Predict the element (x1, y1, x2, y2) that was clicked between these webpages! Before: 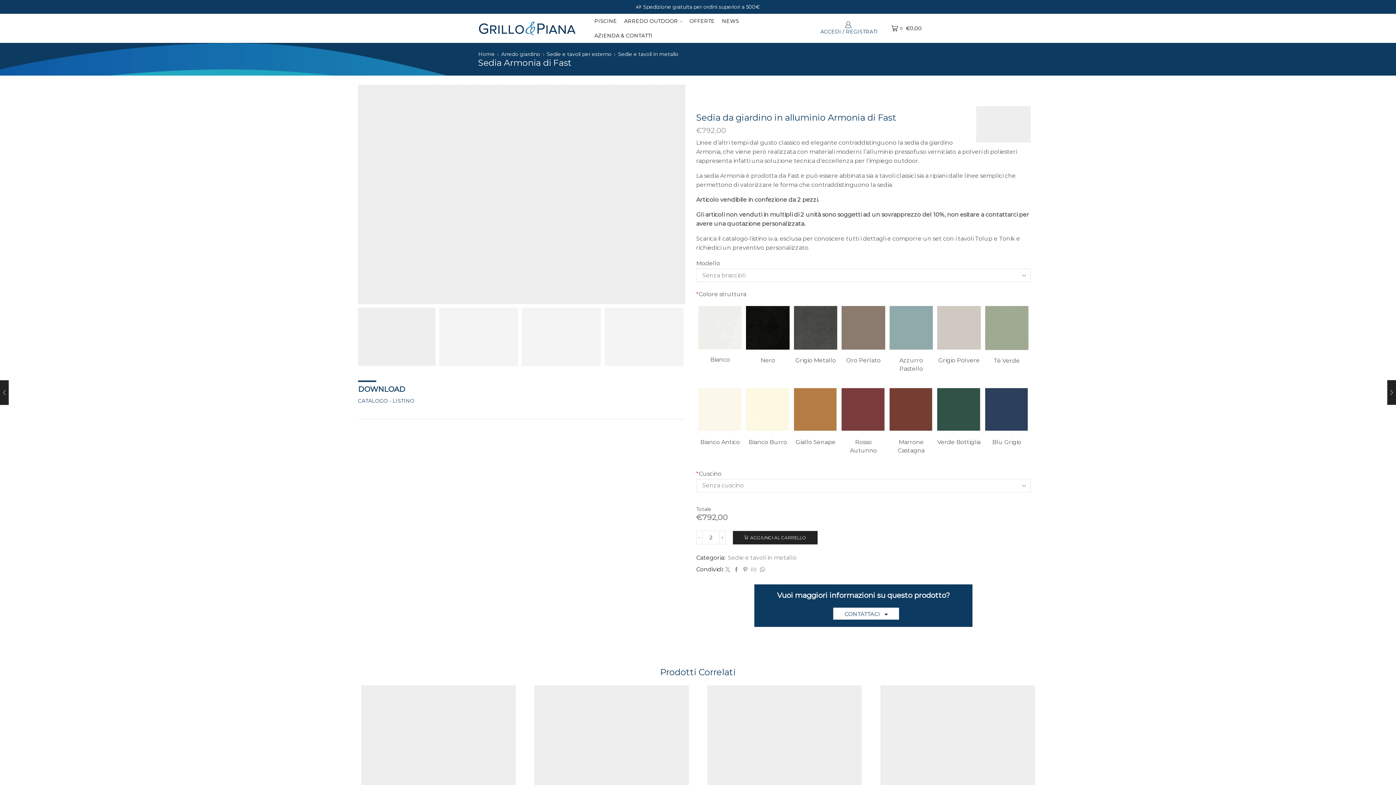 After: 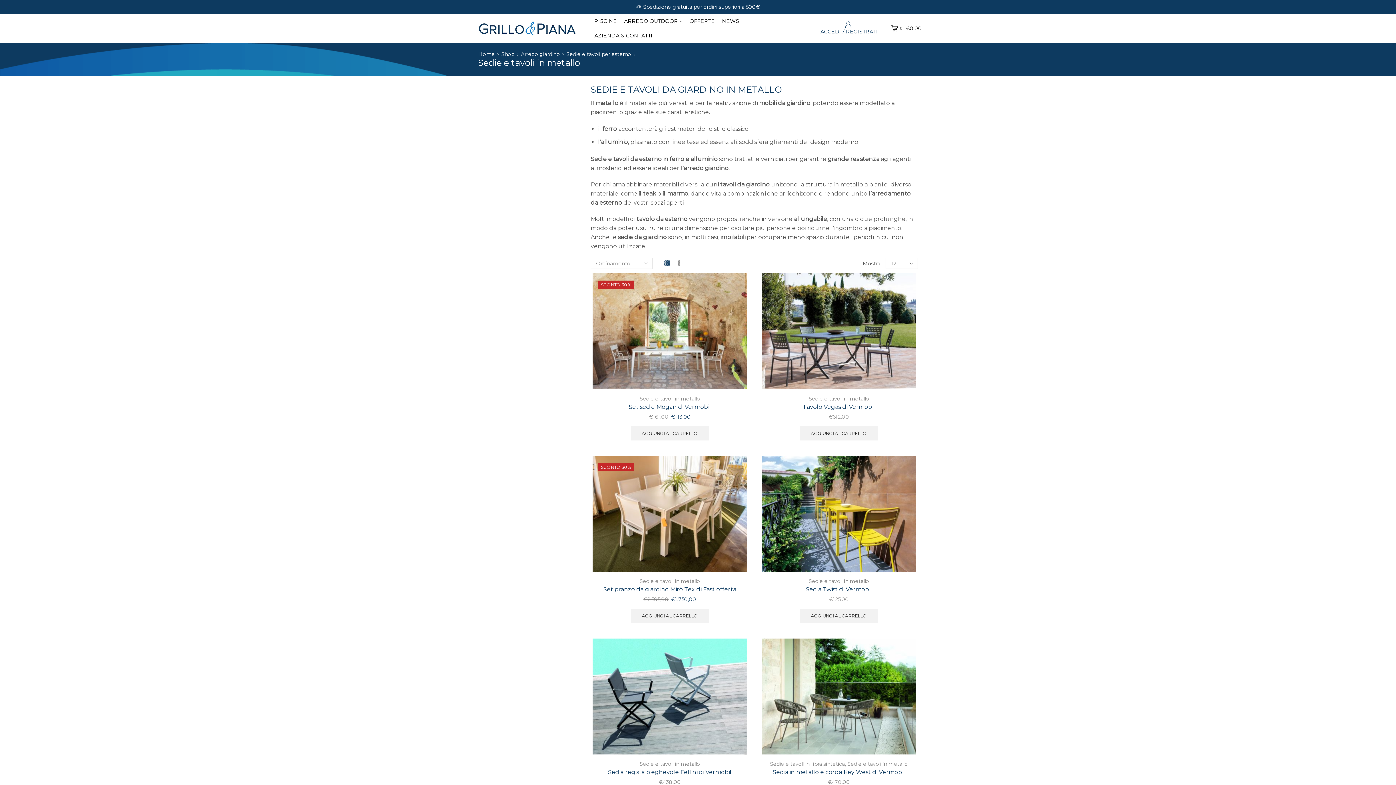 Action: label: Sedie e tavoli in metallo bbox: (726, 554, 796, 561)